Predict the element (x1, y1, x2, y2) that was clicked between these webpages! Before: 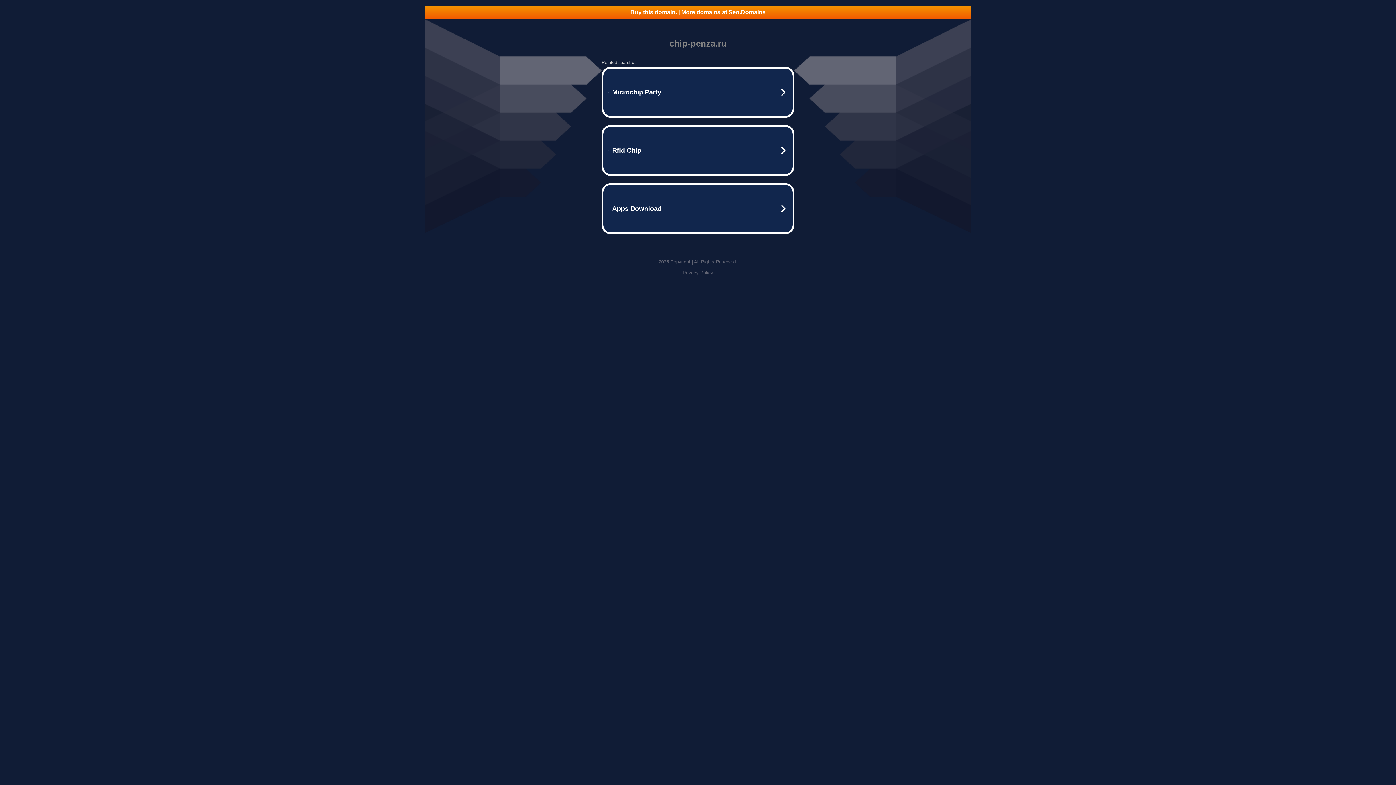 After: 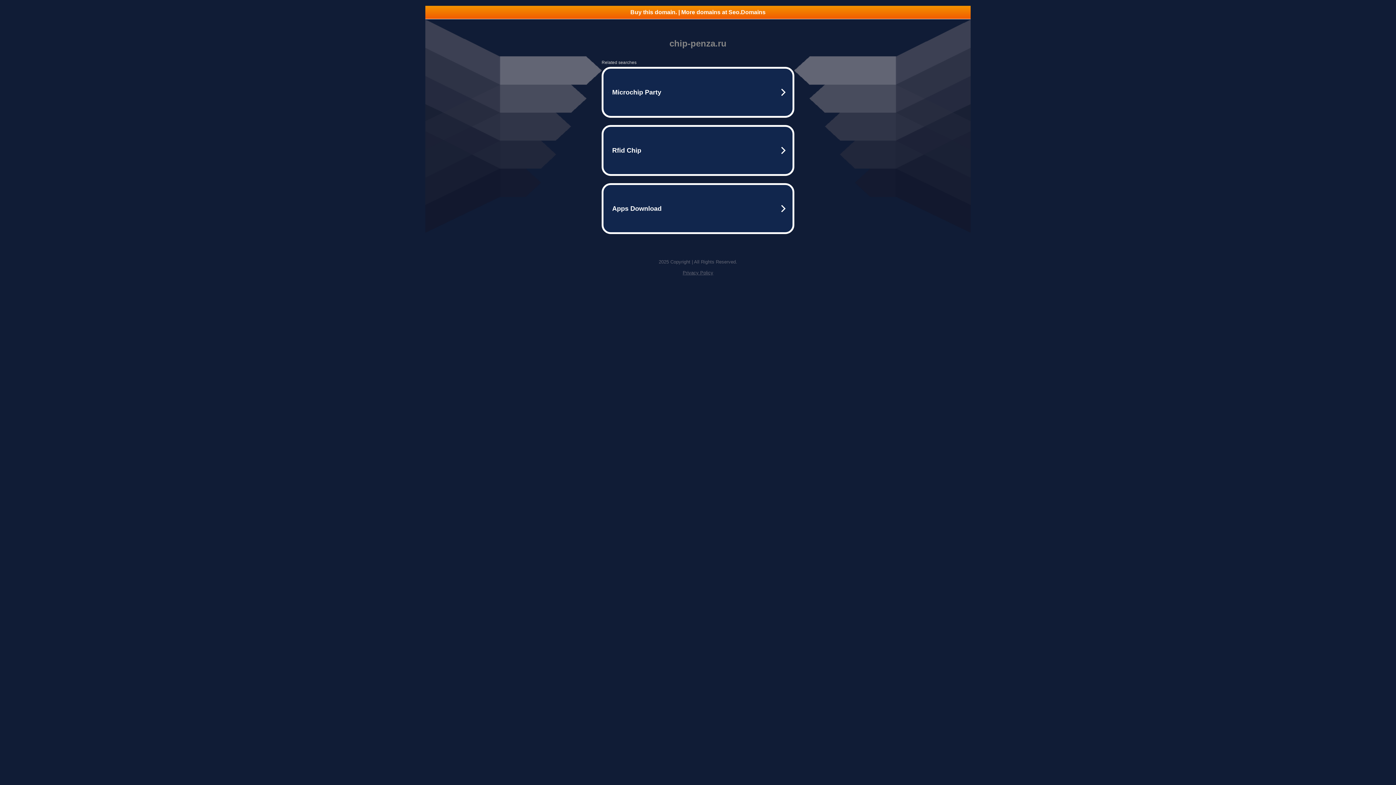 Action: bbox: (425, 5, 970, 18) label: Buy this domain. | More domains at Seo.Domains